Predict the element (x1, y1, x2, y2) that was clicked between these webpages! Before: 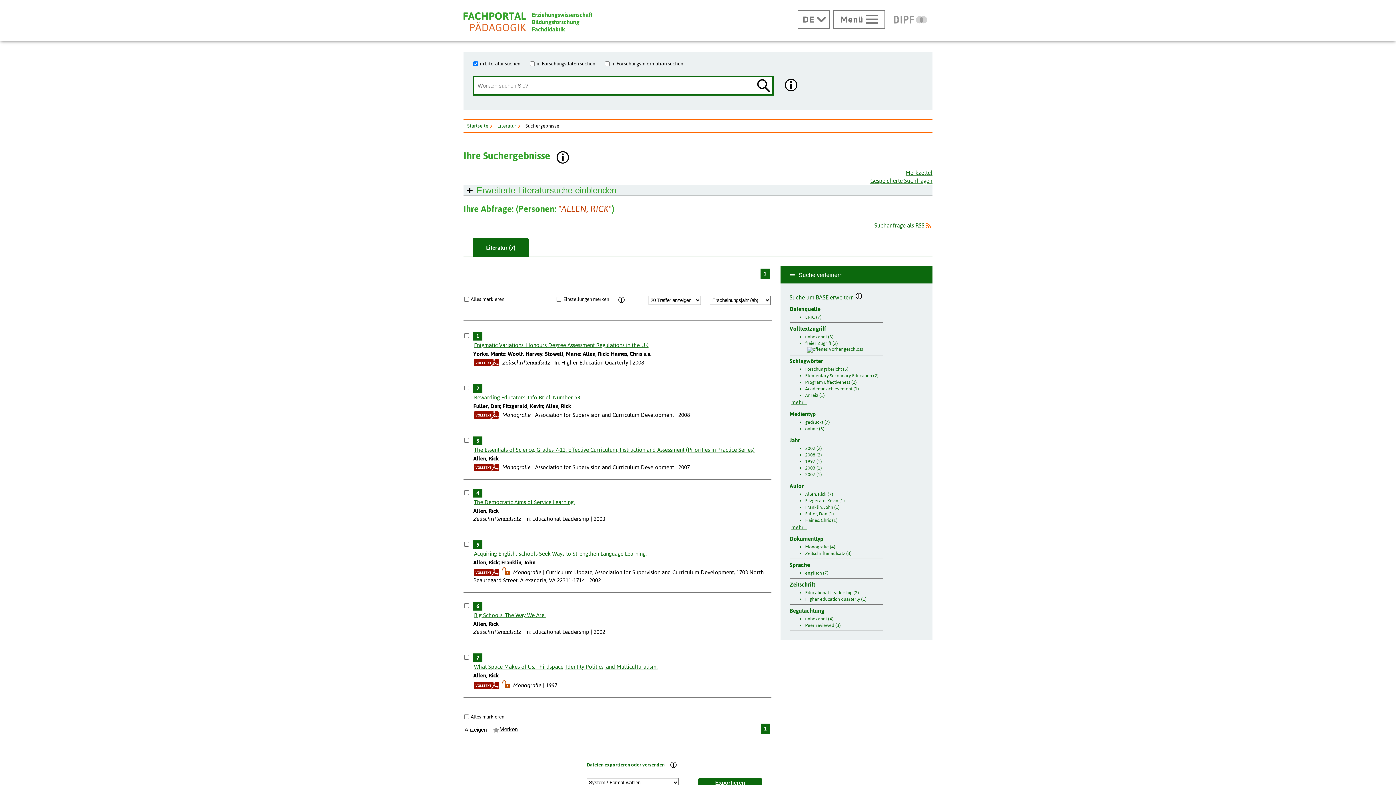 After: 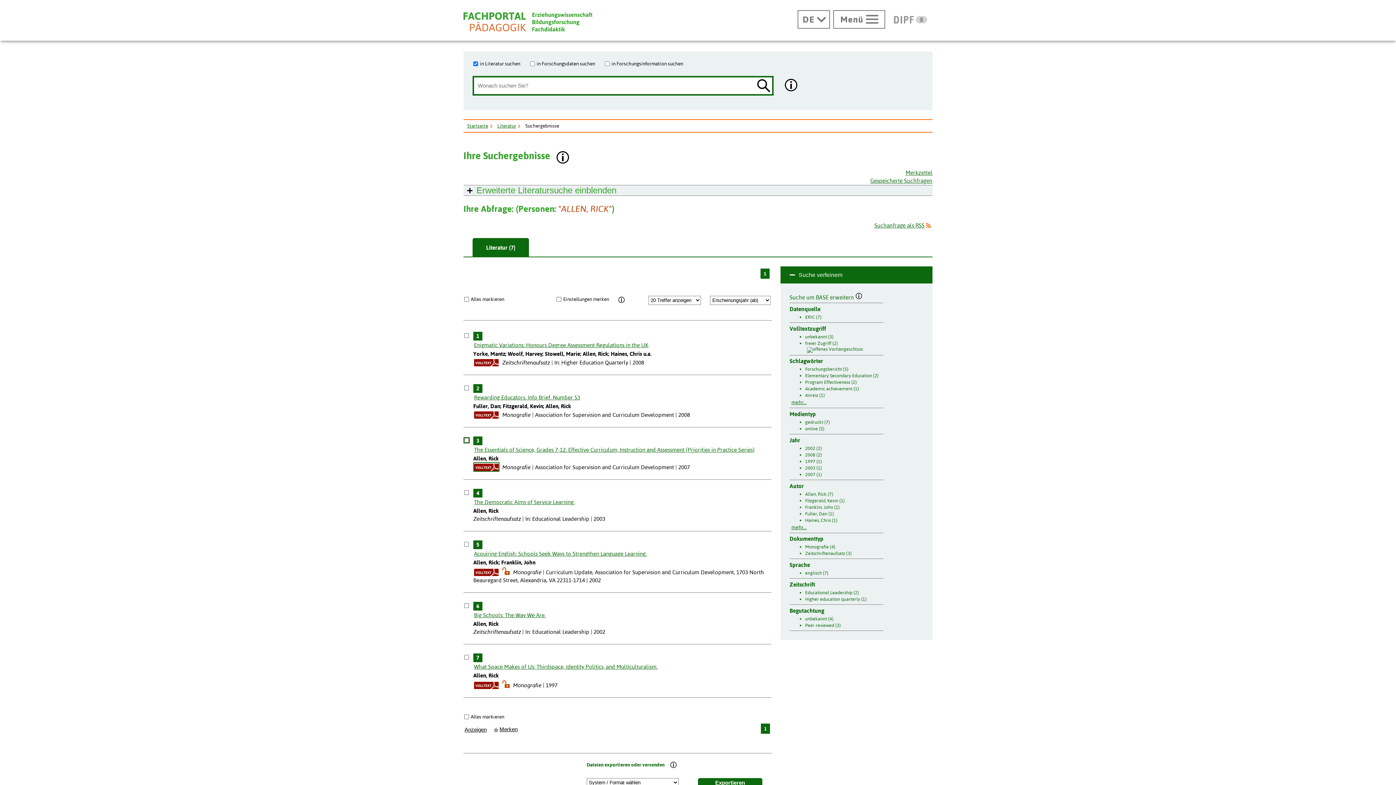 Action: label: PDF als Volltext bbox: (473, 462, 499, 472)